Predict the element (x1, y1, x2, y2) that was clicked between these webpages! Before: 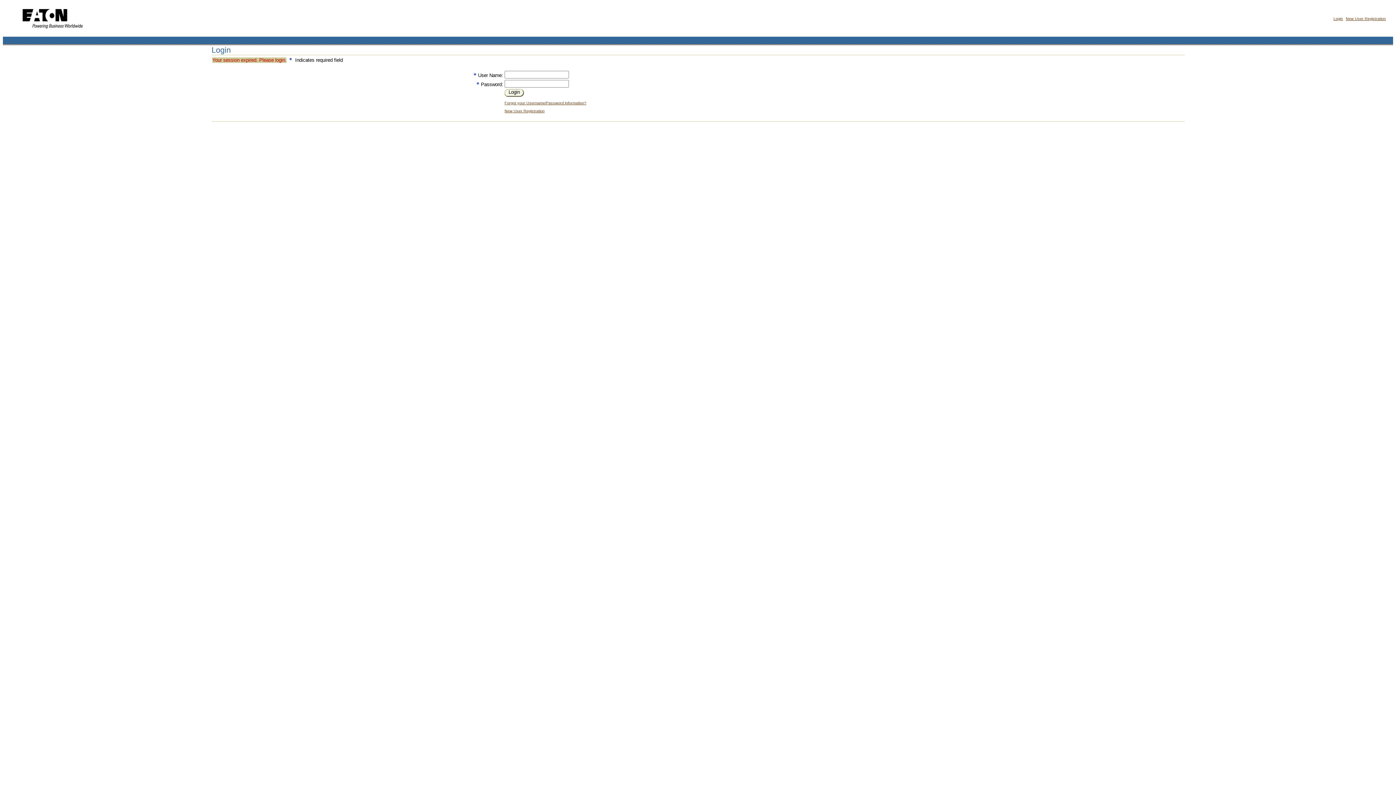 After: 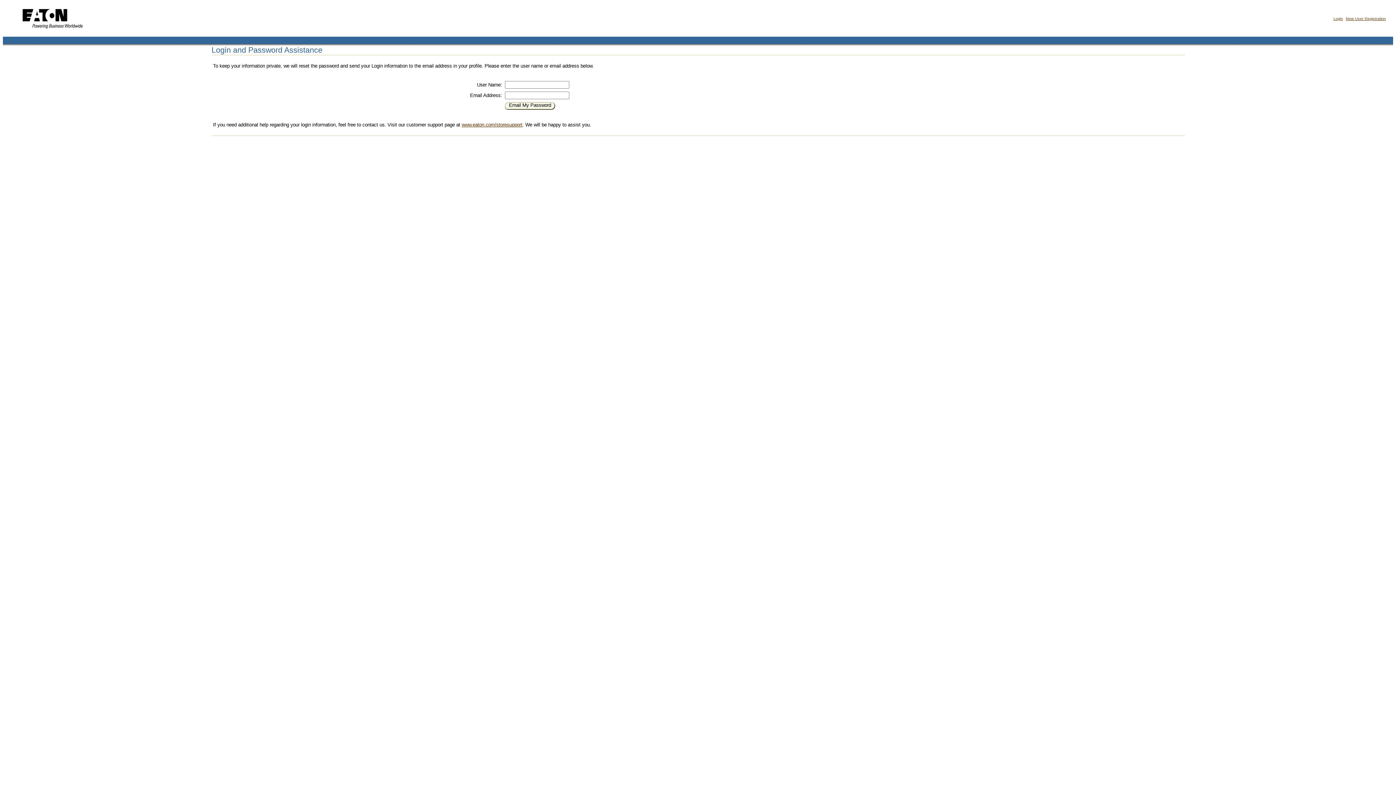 Action: label: Forgot your Username/Password information? bbox: (504, 100, 586, 105)